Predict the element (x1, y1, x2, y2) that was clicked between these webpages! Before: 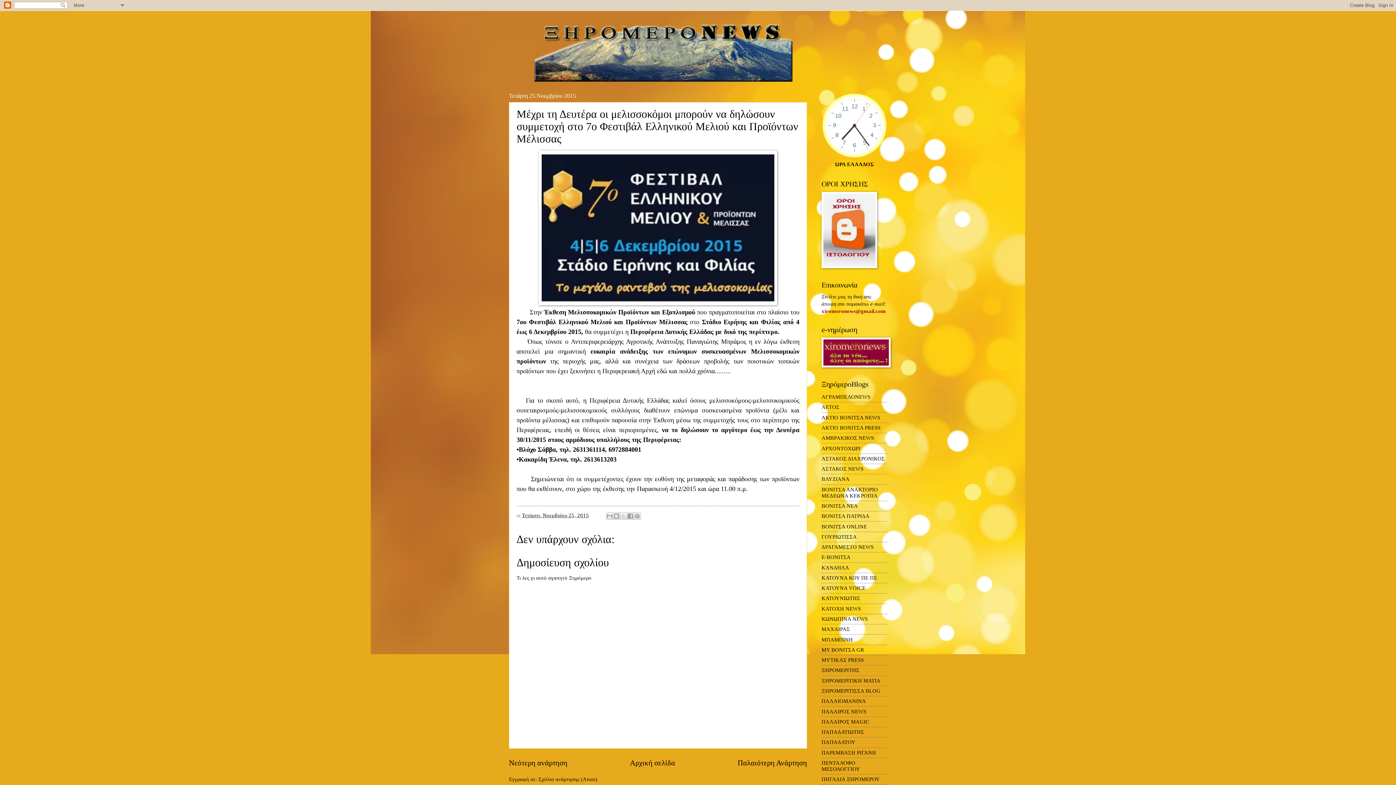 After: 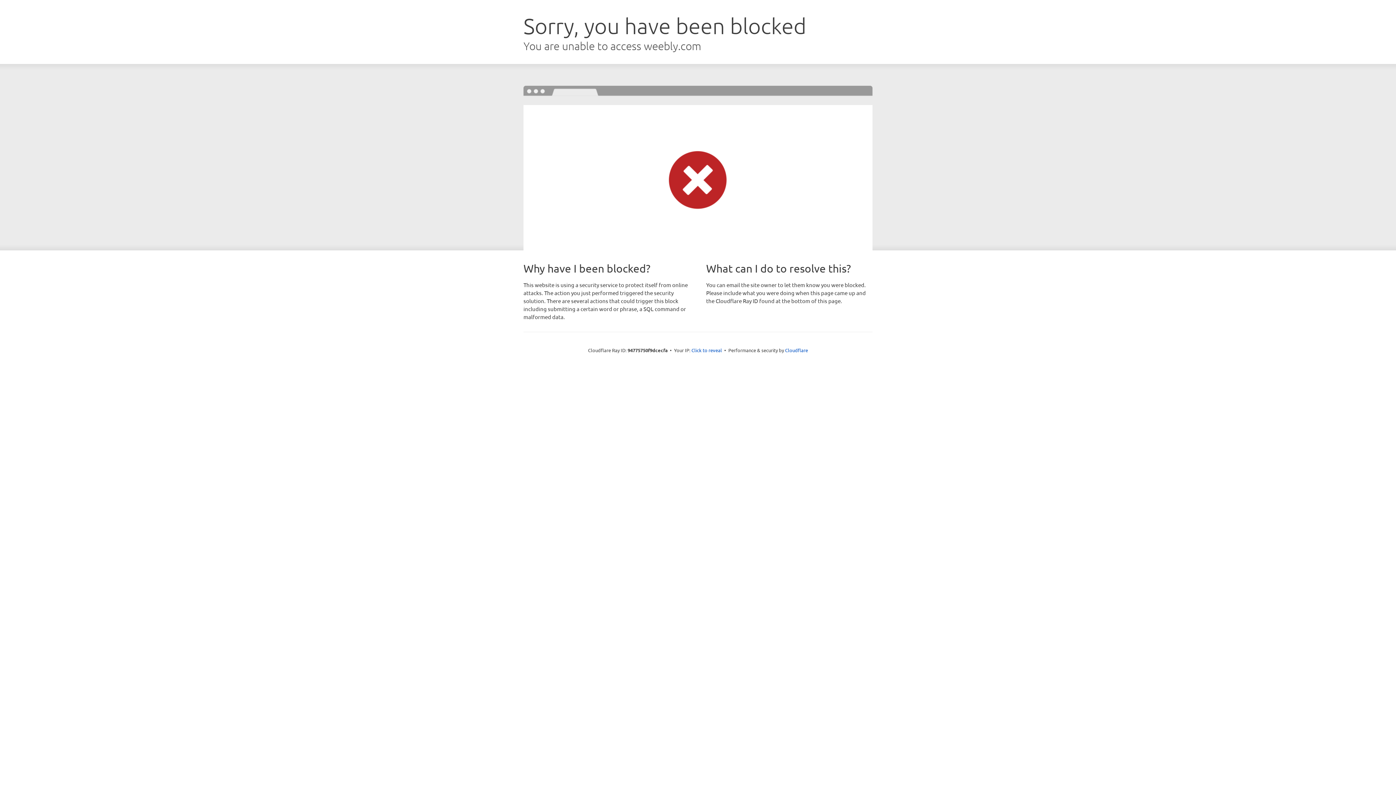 Action: label: ΠΗΓΑΔΙΑ ΞΗΡΟΜΕΡΟΥ bbox: (821, 776, 880, 782)